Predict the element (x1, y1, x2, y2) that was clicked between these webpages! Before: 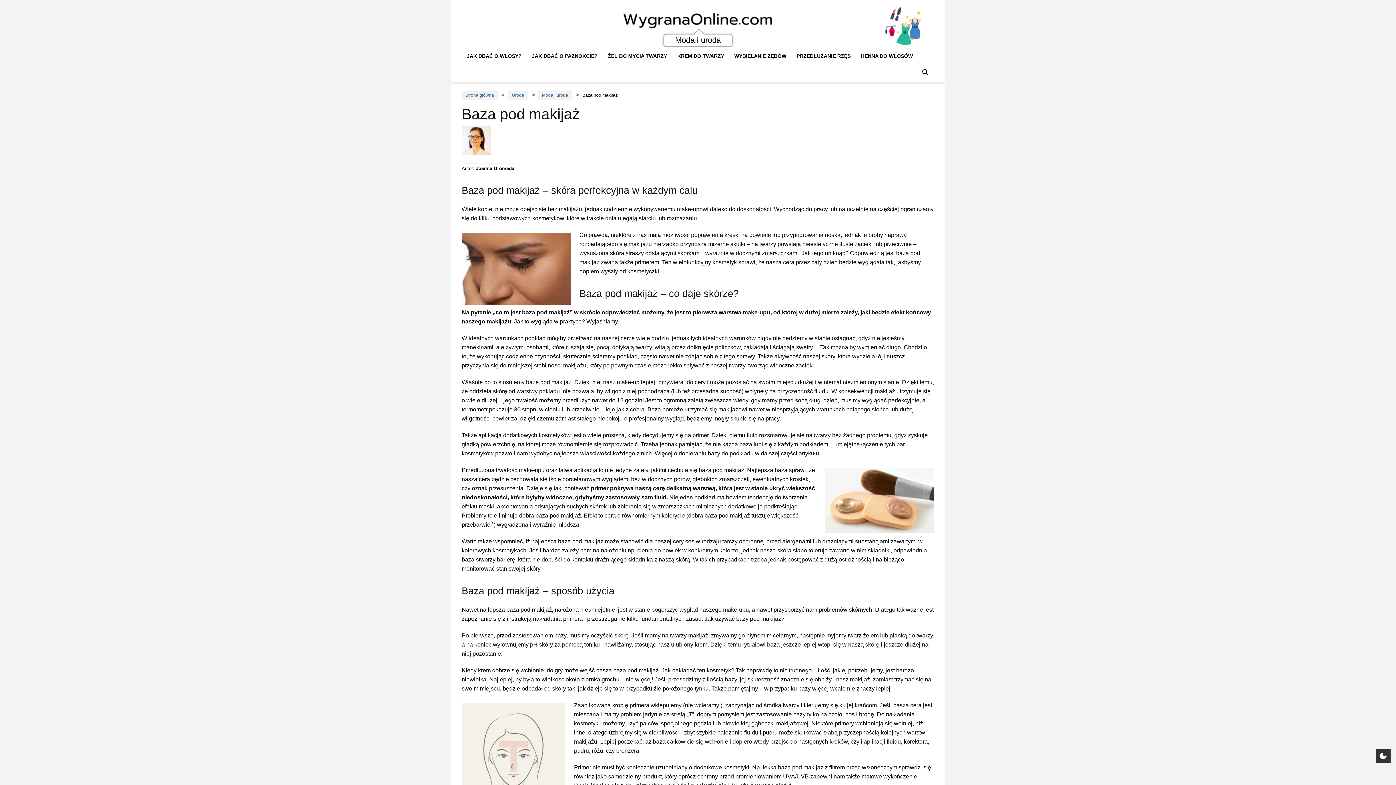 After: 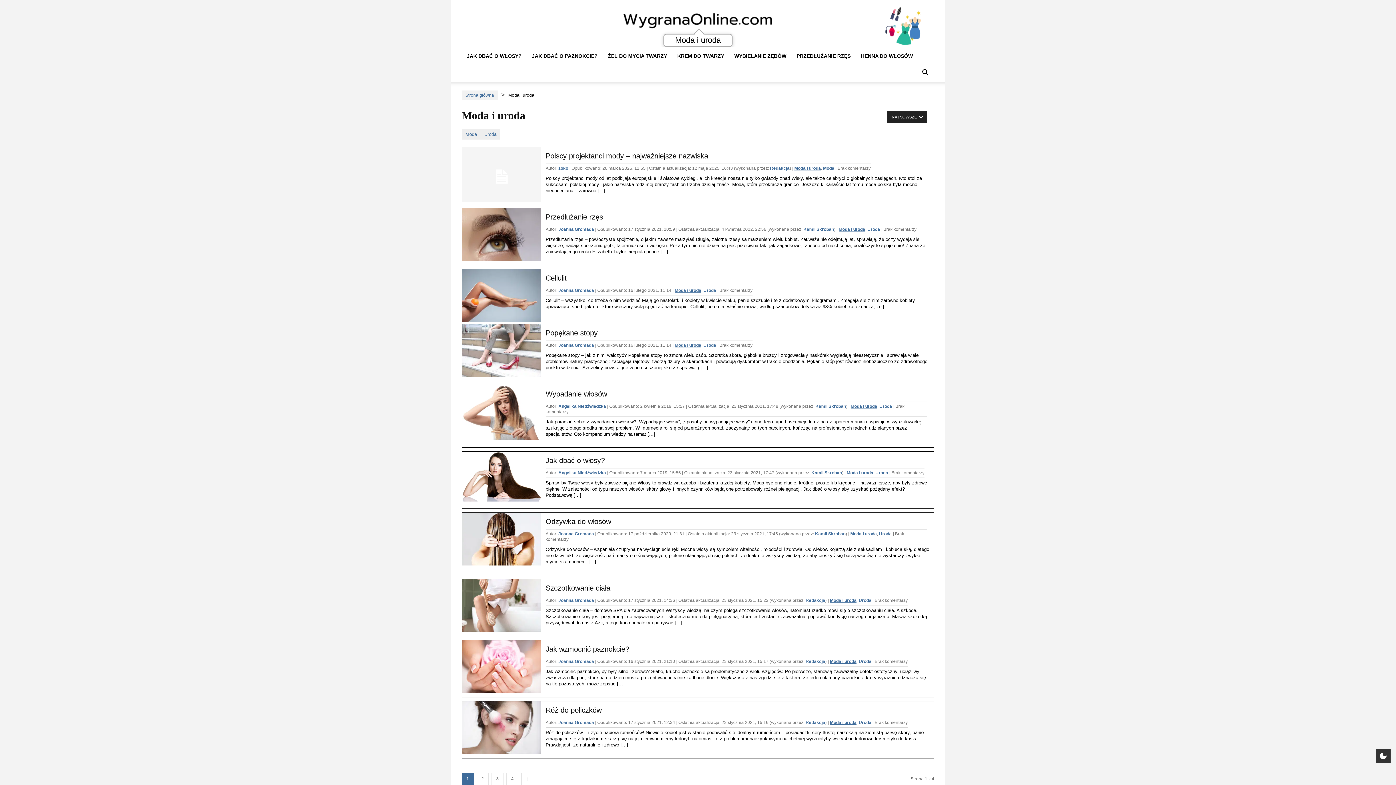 Action: label: Kategoria bbox: (538, 90, 572, 100)